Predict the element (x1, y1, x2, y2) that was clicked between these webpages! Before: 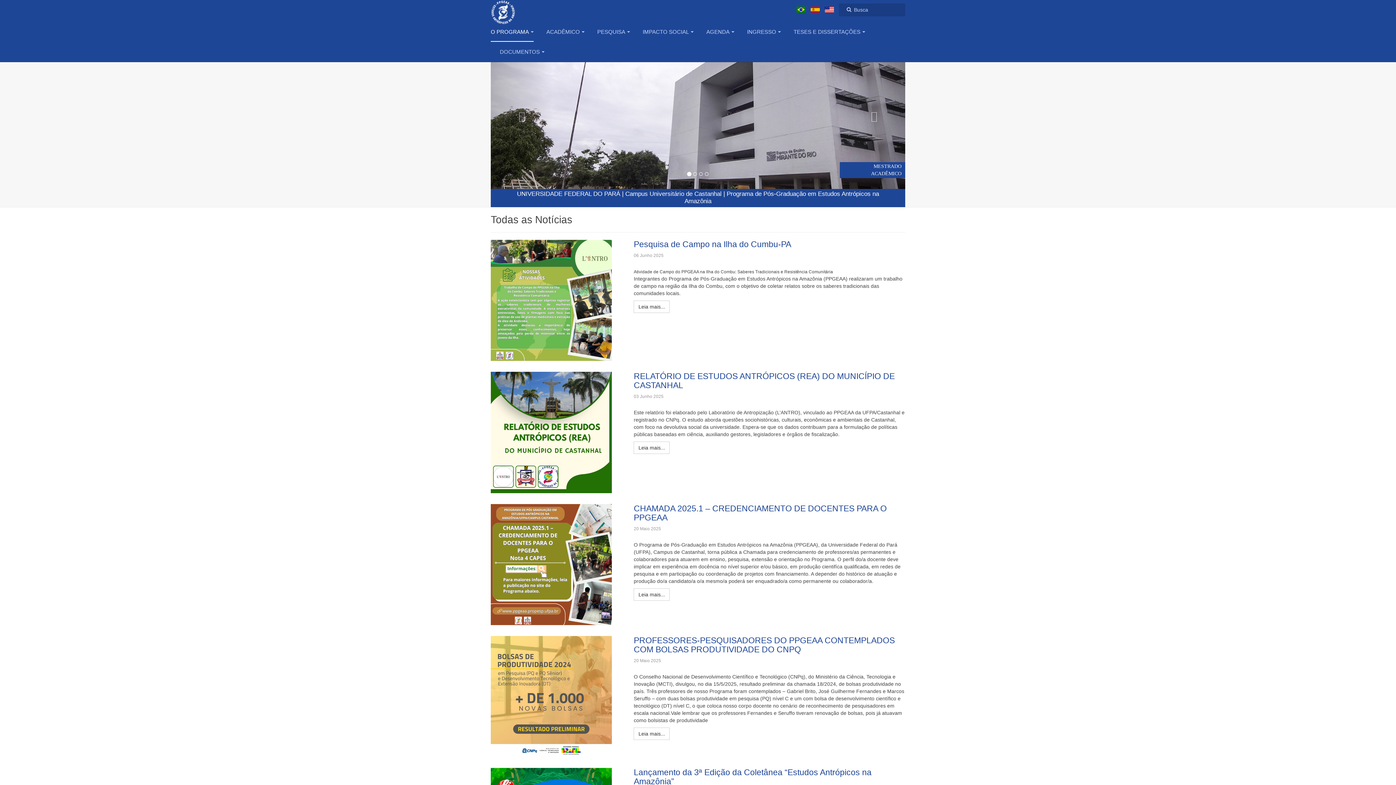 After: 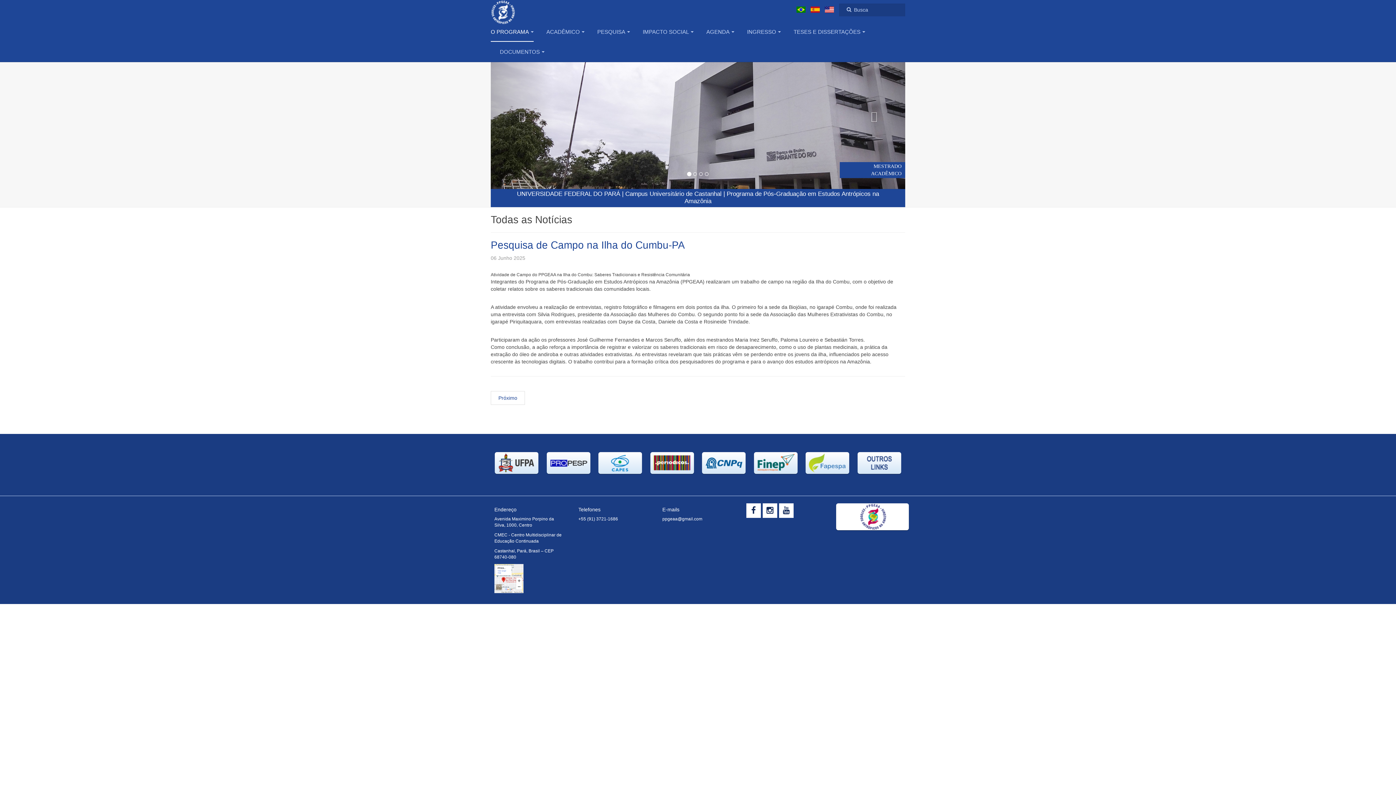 Action: label: Pesquisa de Campo na Ilha do Cumbu-PA bbox: (633, 239, 791, 249)